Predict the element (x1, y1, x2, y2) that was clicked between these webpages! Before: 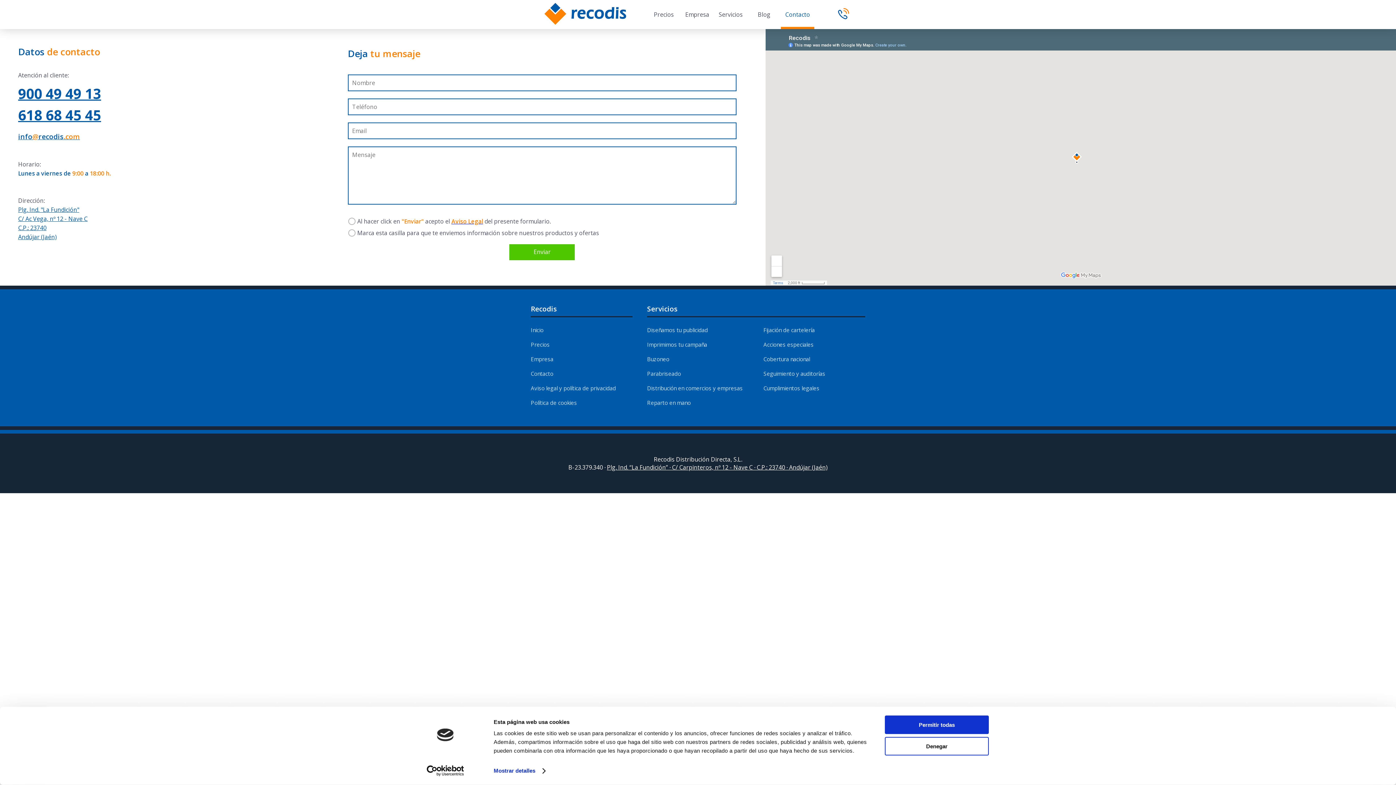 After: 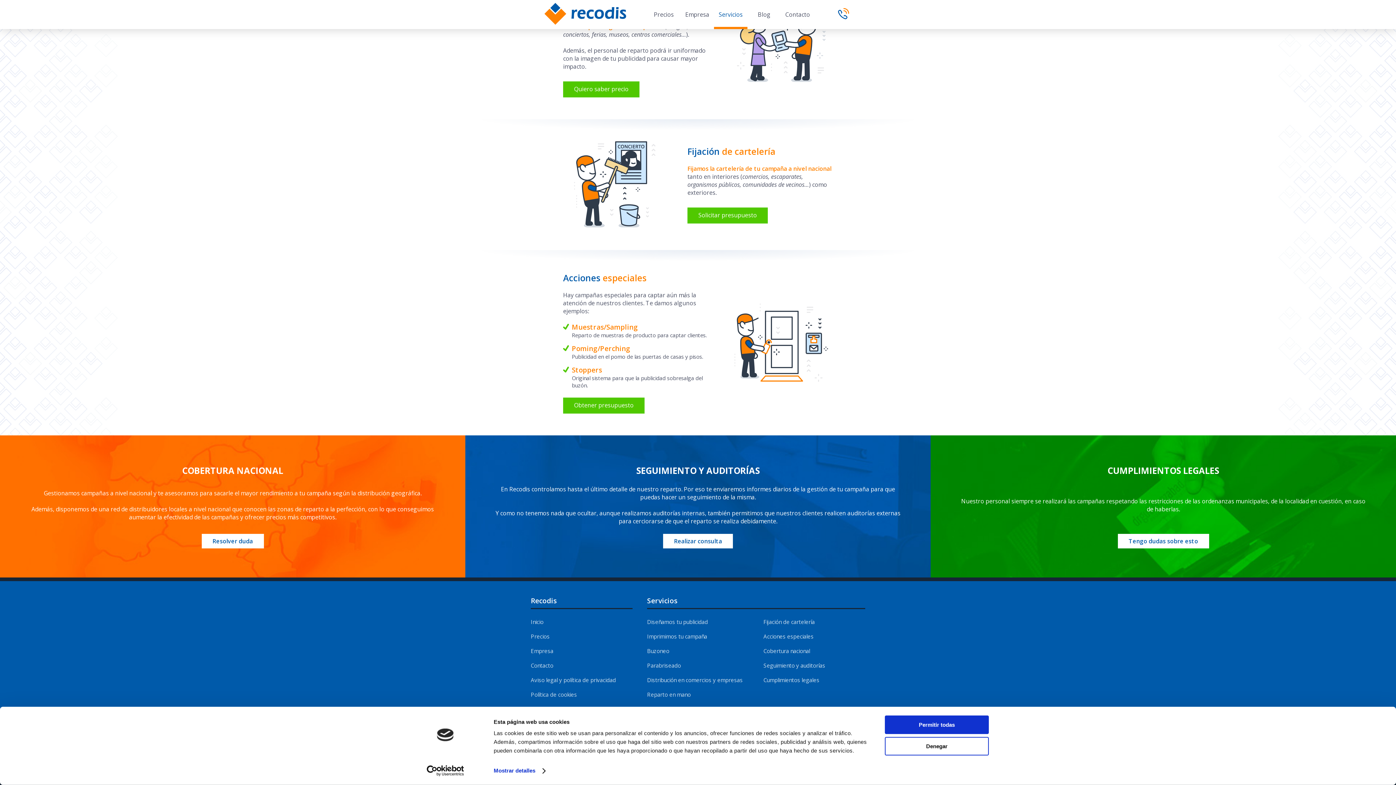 Action: label: Seguimiento y auditorías bbox: (763, 368, 865, 379)